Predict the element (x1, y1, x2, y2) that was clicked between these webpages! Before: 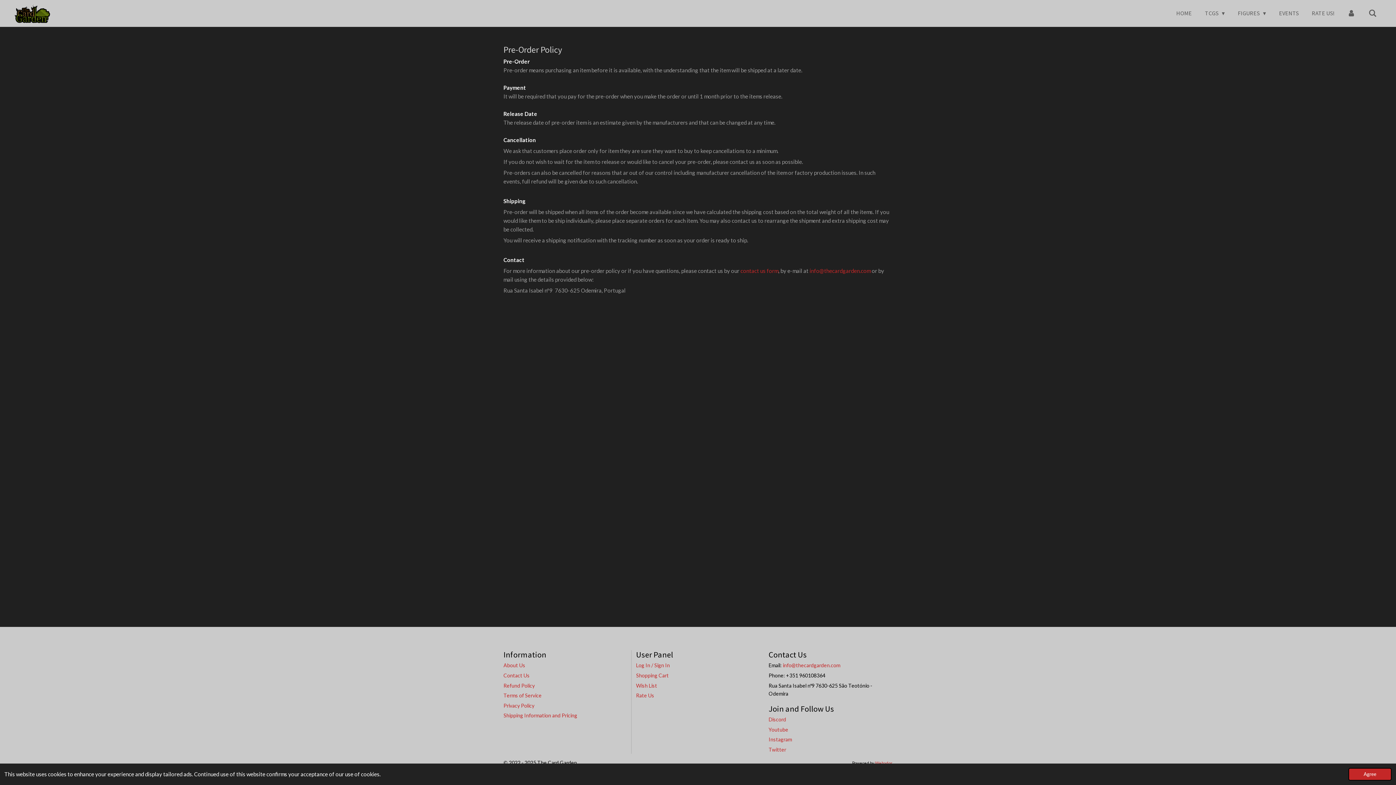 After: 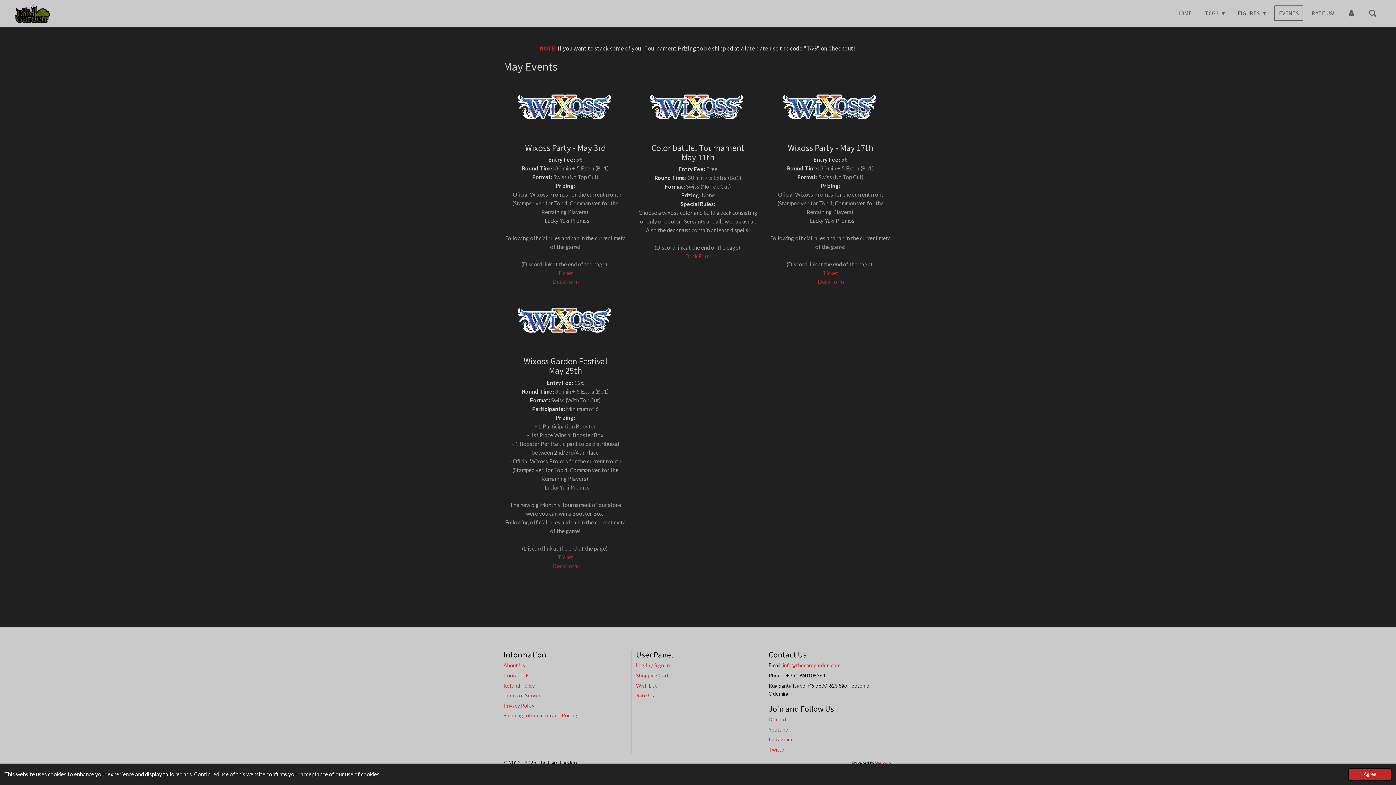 Action: bbox: (1274, 5, 1303, 20) label: EVENTS